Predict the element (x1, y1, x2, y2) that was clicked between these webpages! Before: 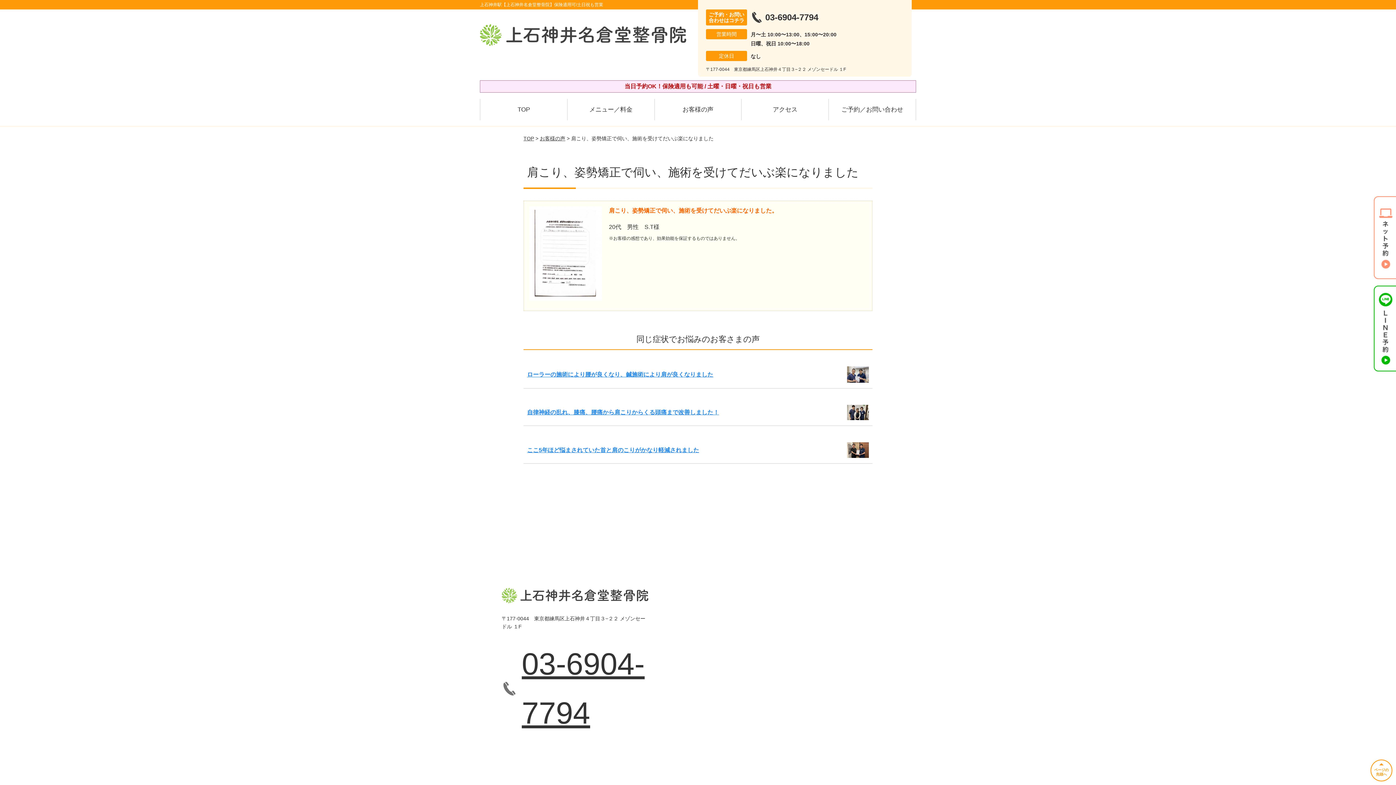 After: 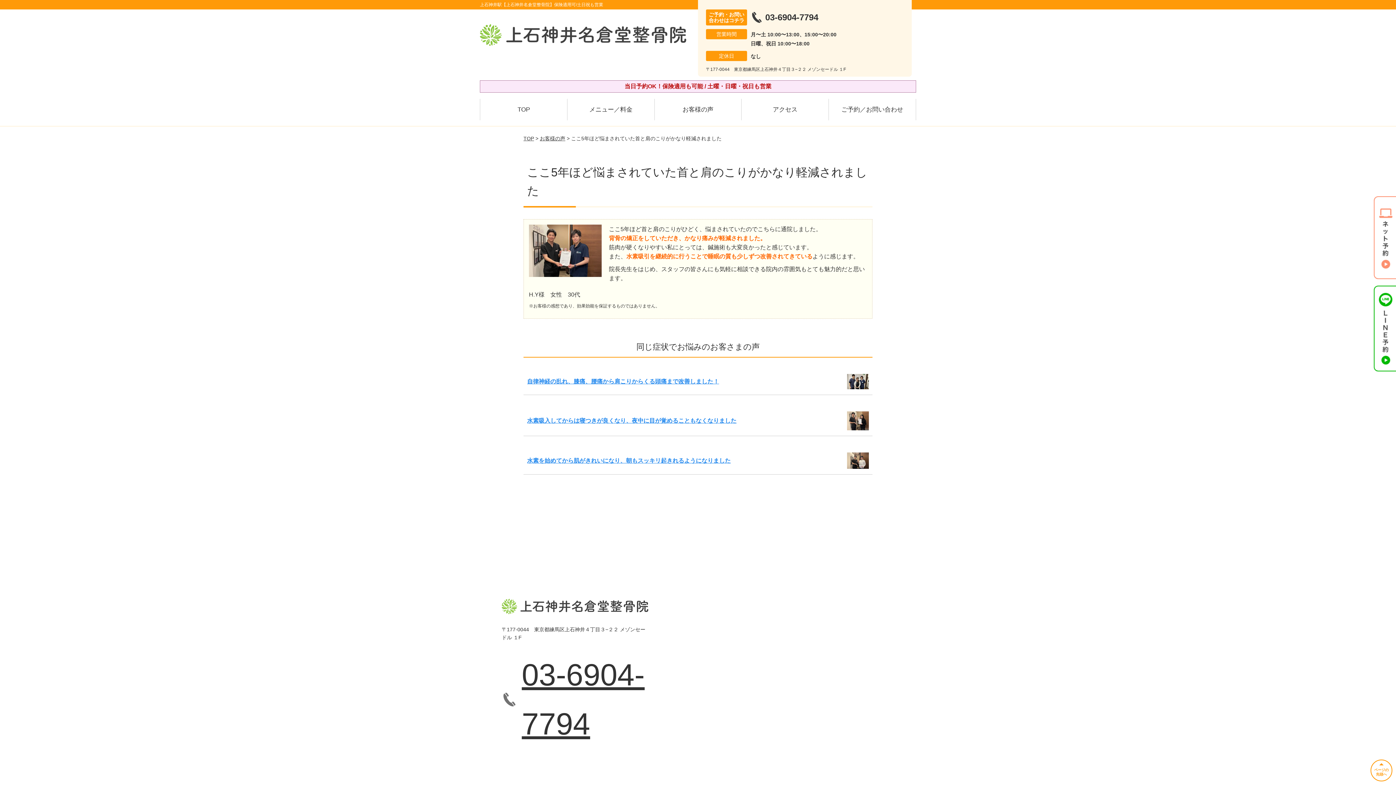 Action: bbox: (847, 444, 869, 450)